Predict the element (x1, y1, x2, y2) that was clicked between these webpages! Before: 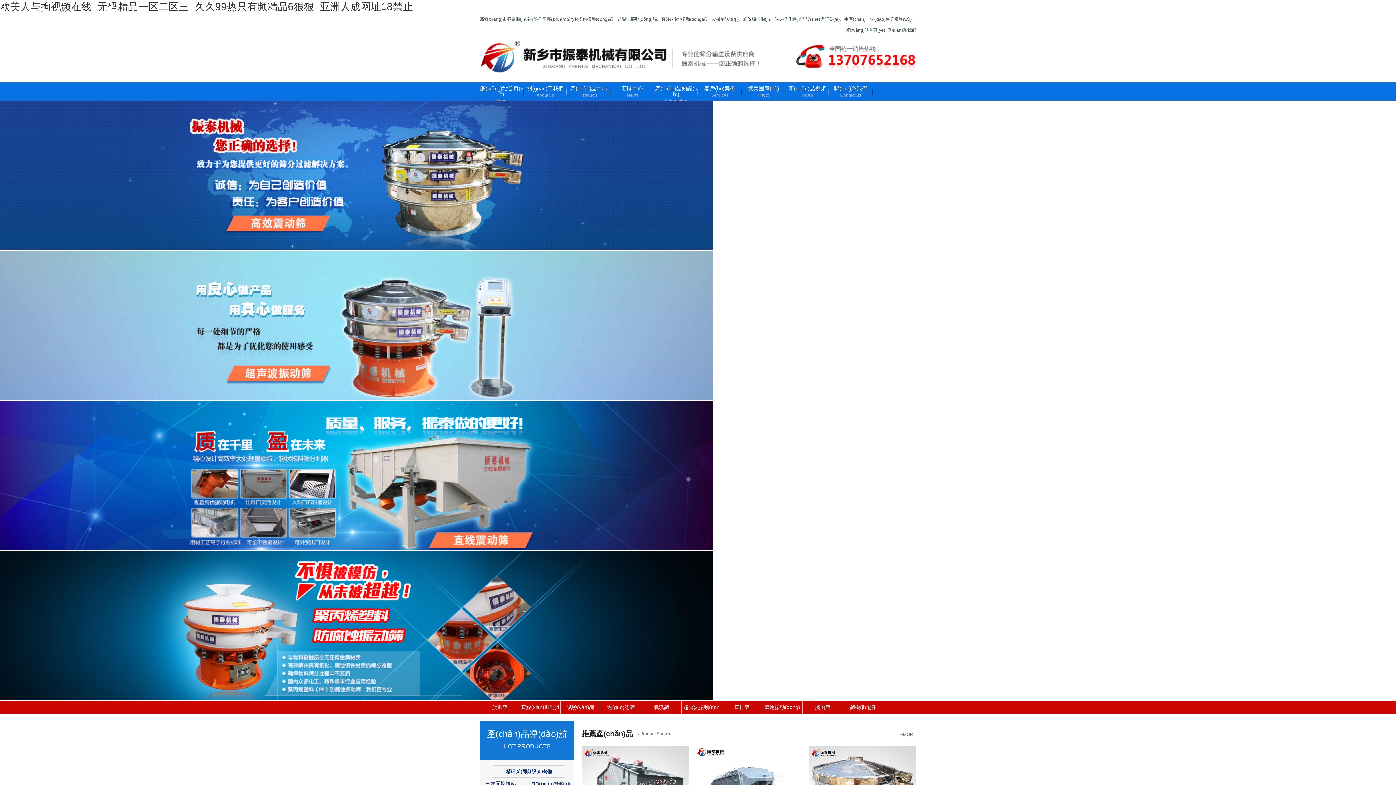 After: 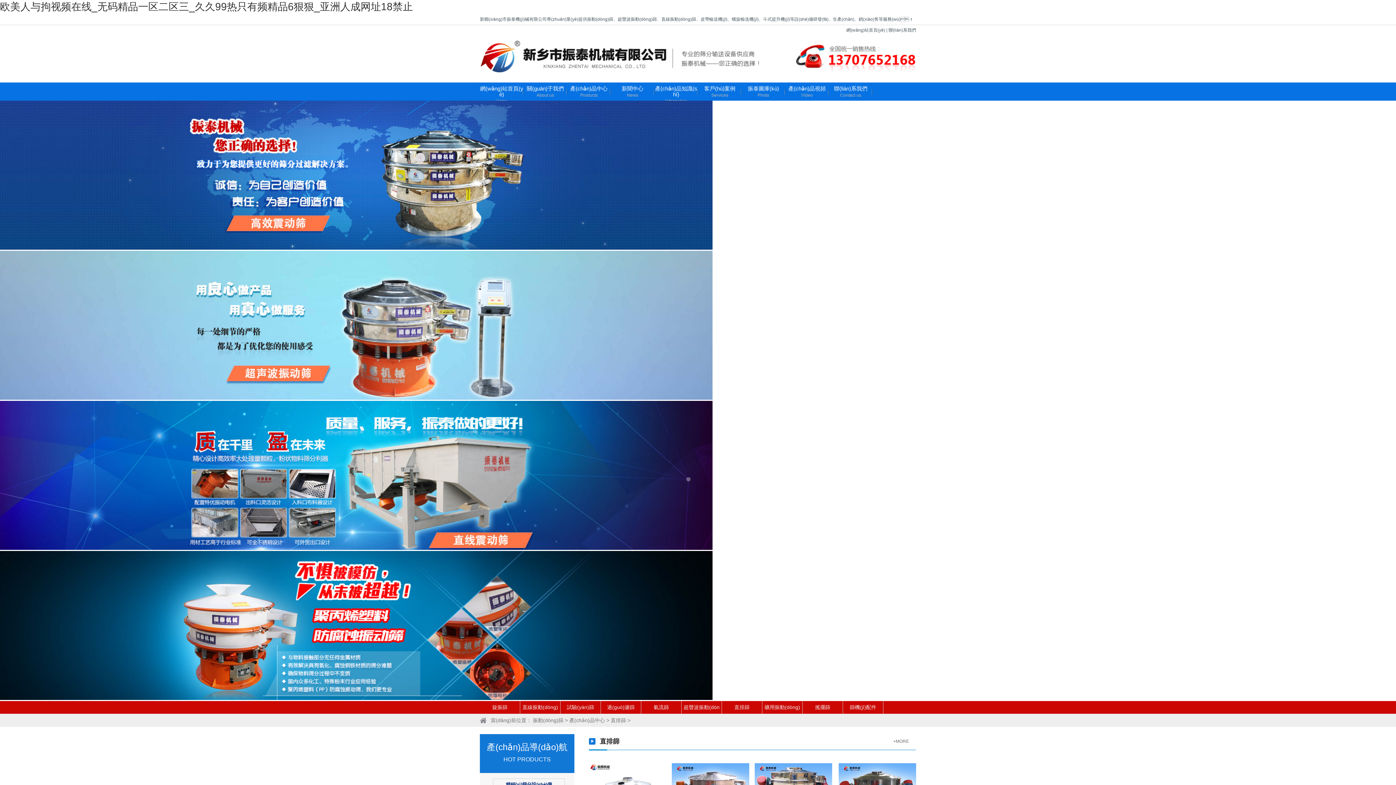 Action: label: 直排篩 bbox: (734, 704, 749, 710)